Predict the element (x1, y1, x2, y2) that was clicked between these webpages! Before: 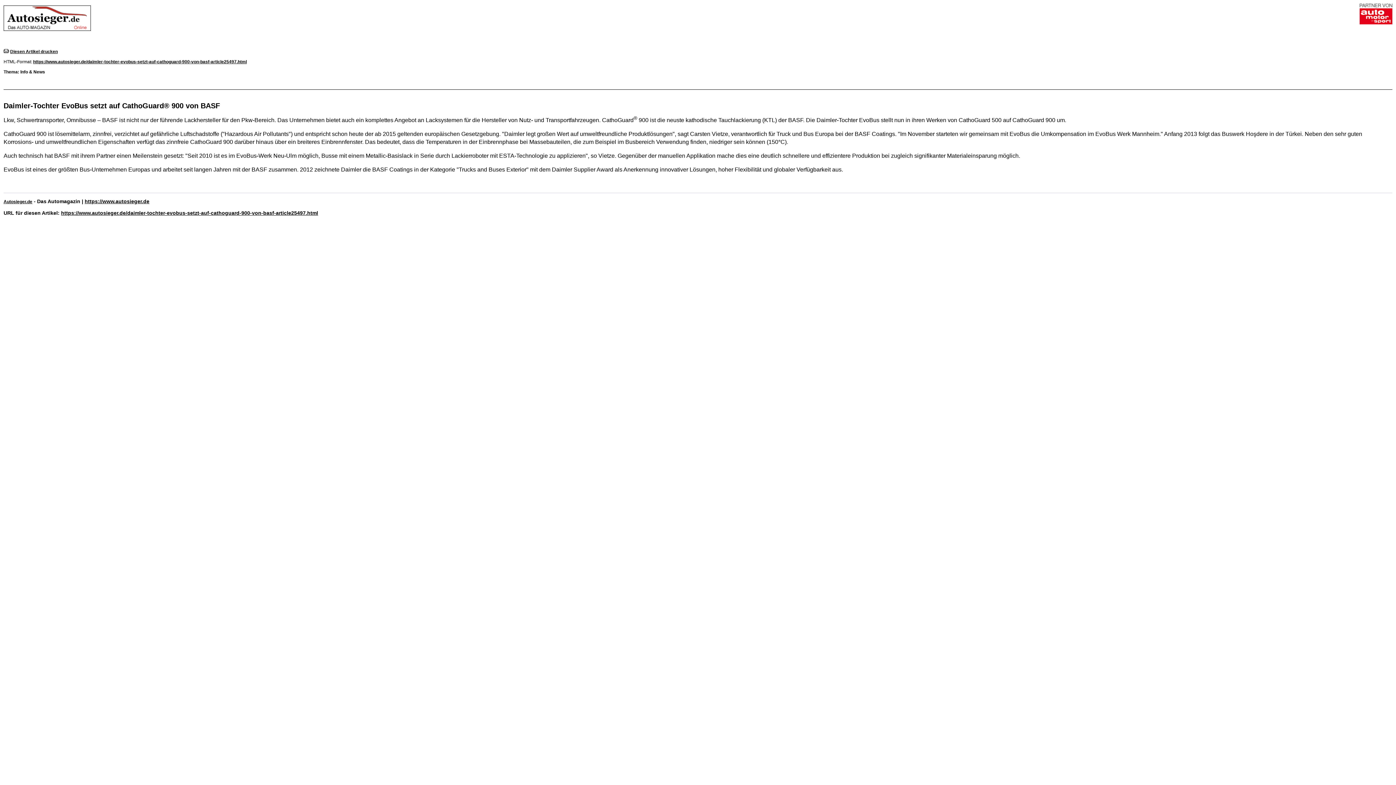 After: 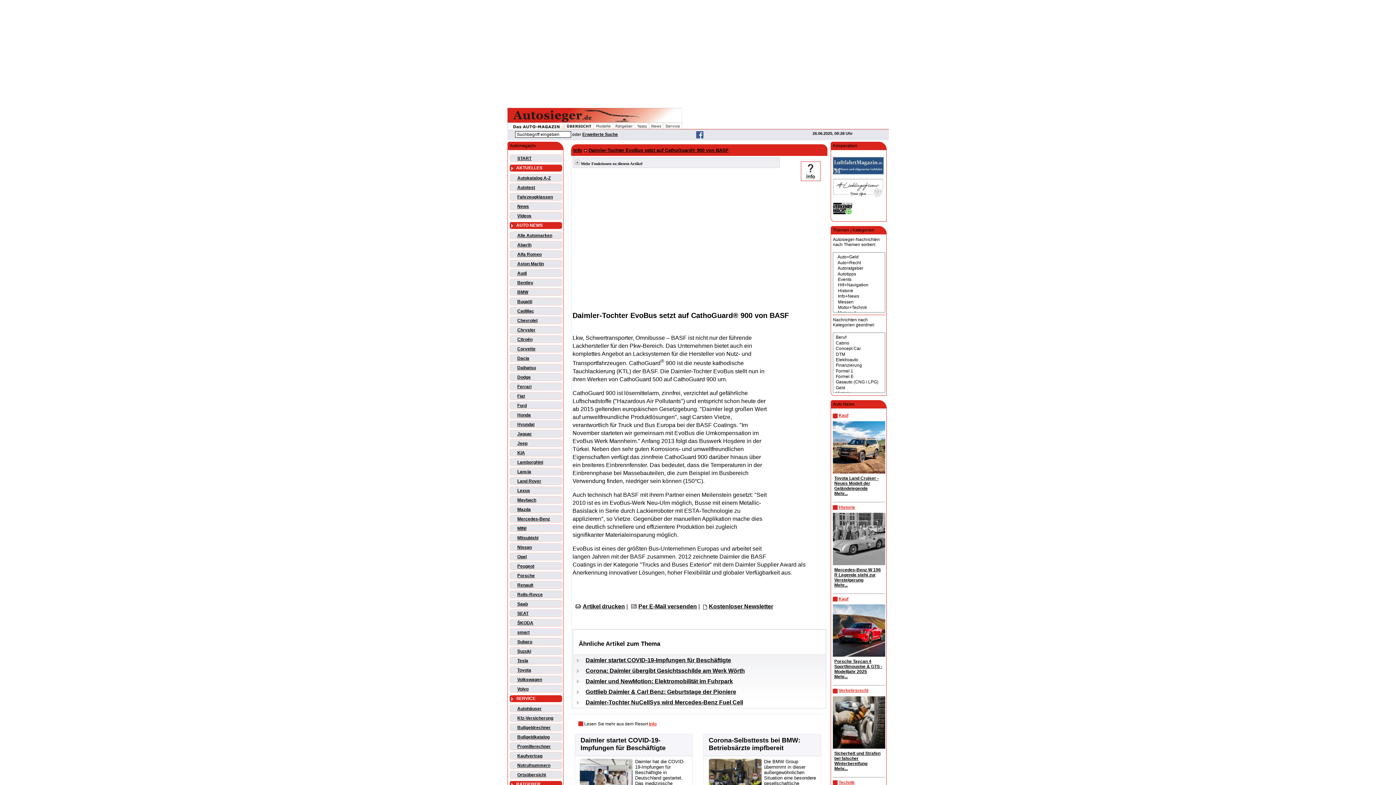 Action: bbox: (33, 59, 246, 64) label: https://www.autosieger.de/daimler-tochter-evobus-setzt-auf-cathoguard-900-von-basf-article25497.html